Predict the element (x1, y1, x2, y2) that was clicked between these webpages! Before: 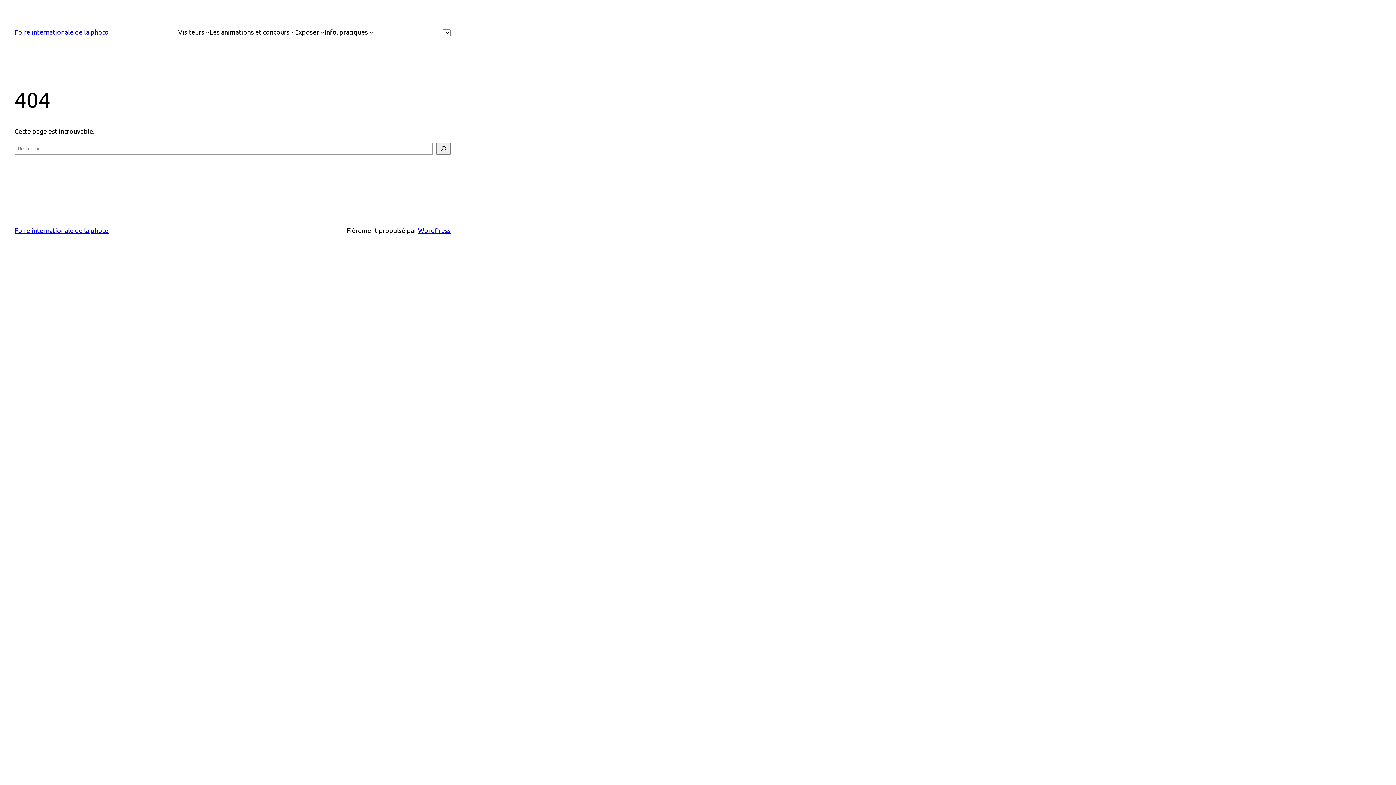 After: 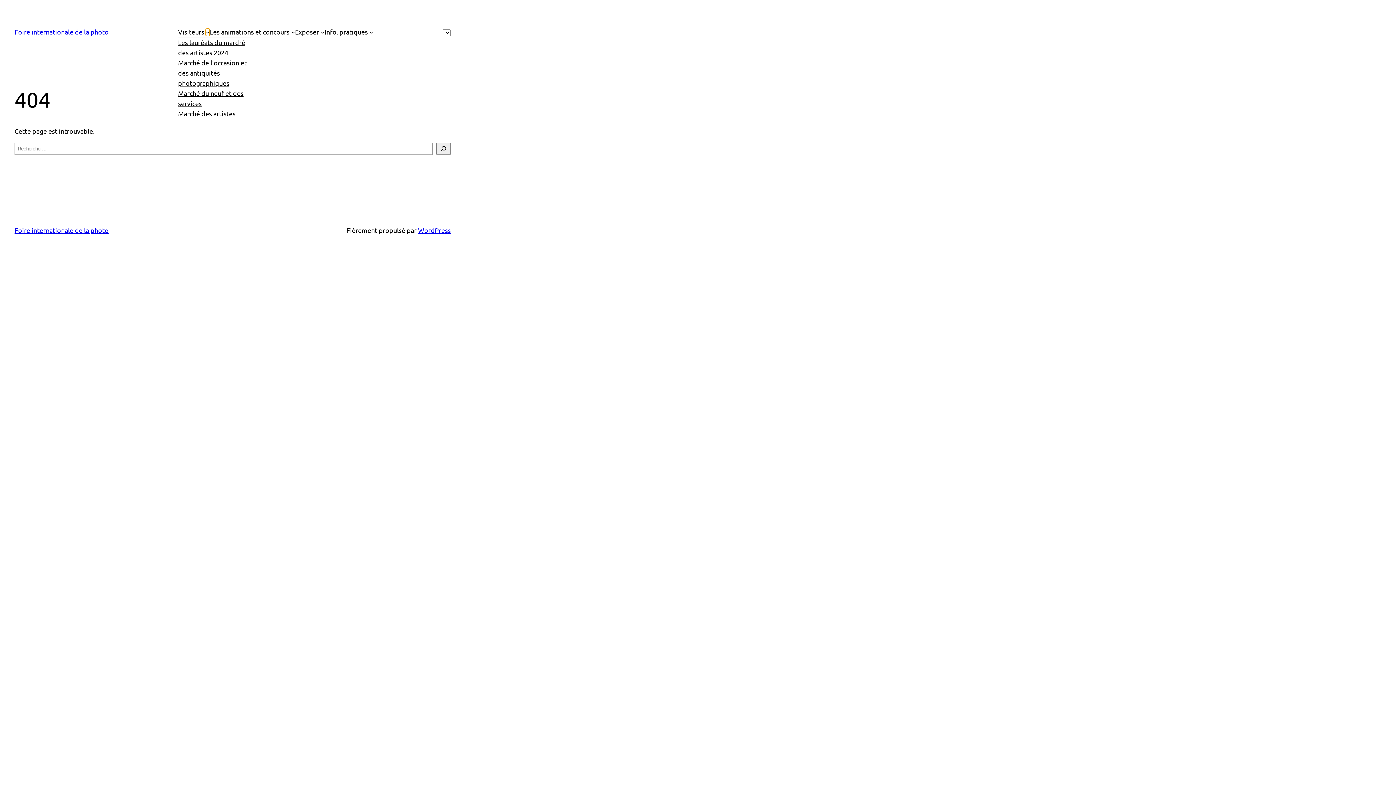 Action: label: Sous-menu Visiteurs bbox: (205, 30, 209, 33)